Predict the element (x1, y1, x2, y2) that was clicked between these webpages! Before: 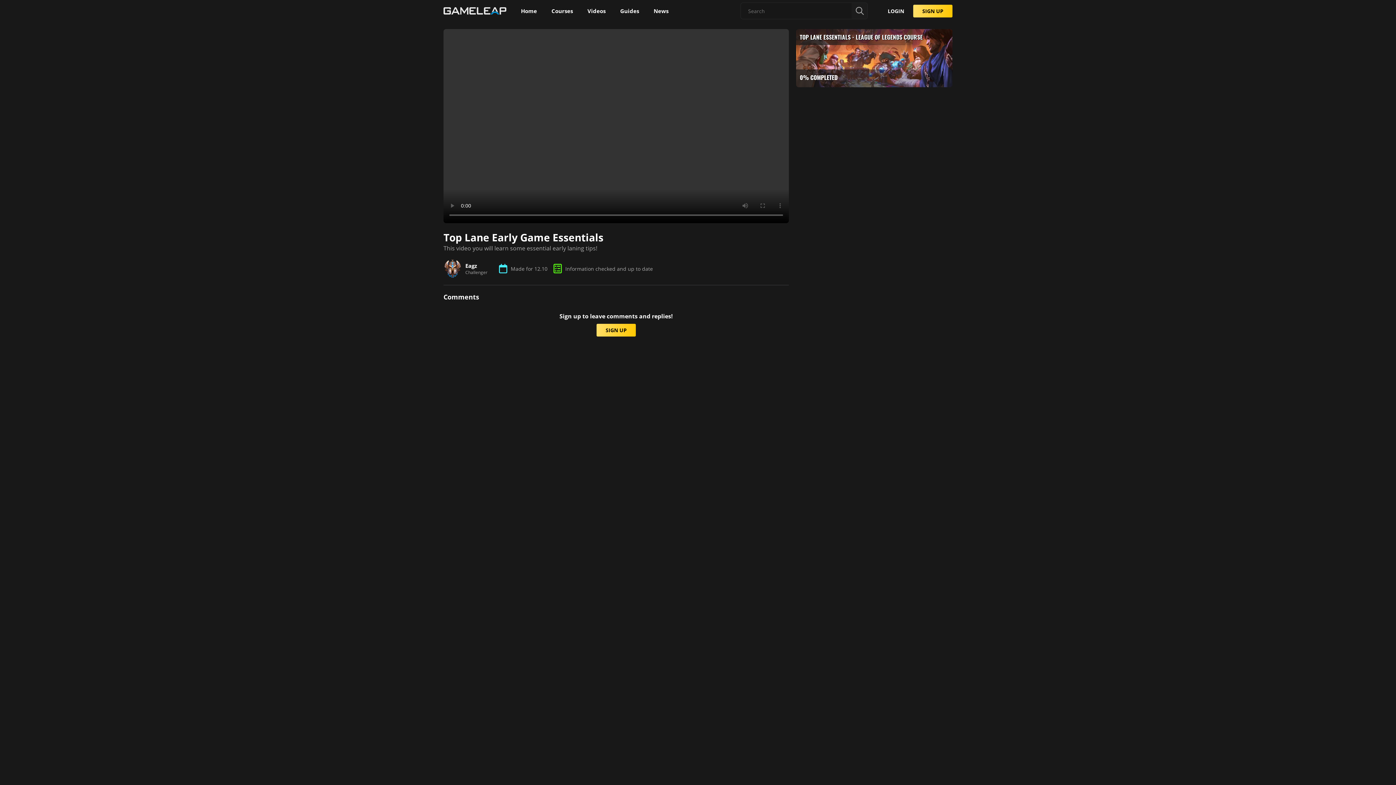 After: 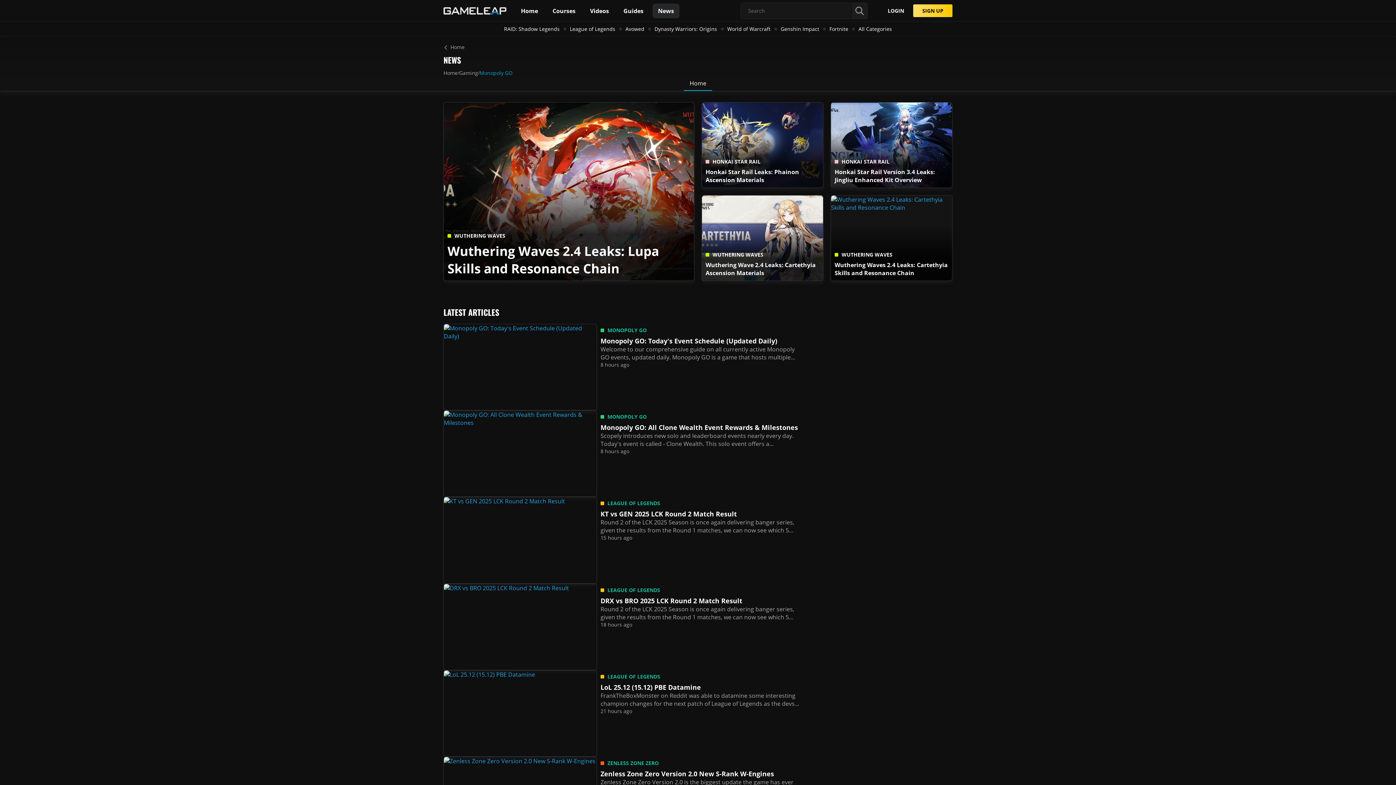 Action: bbox: (648, 3, 674, 18) label: News